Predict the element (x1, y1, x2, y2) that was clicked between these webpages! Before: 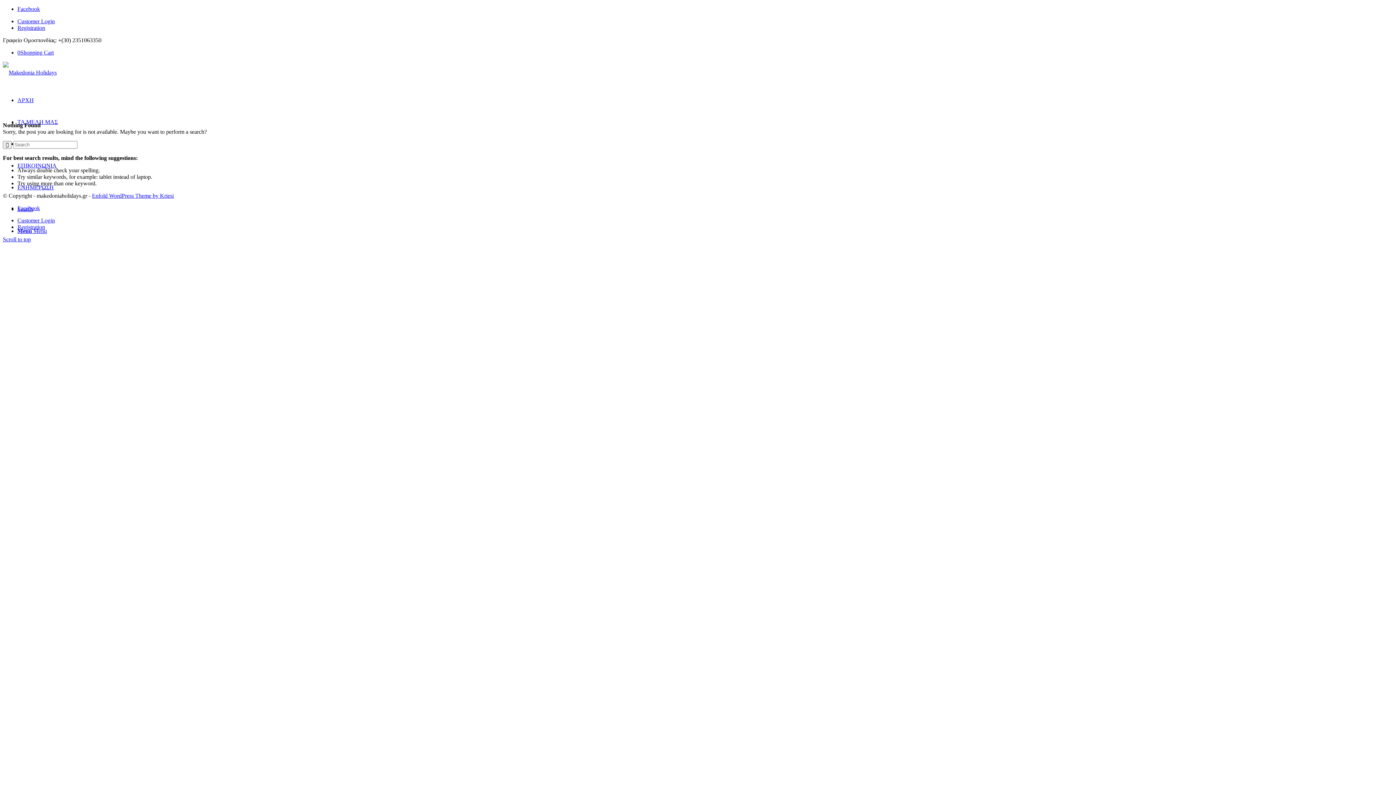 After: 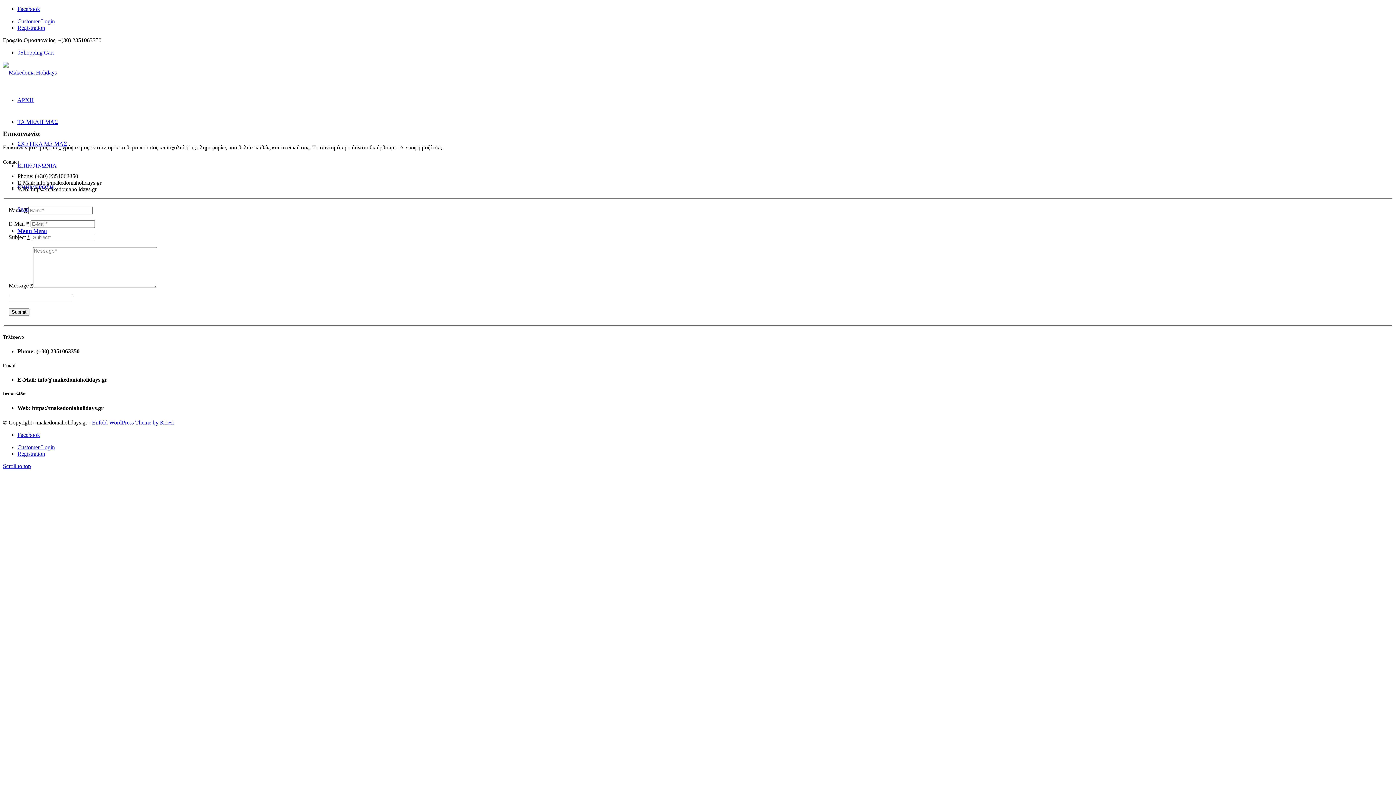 Action: bbox: (17, 162, 56, 168) label: ΕΠΙΚΟΙΝΩΝΙΑ